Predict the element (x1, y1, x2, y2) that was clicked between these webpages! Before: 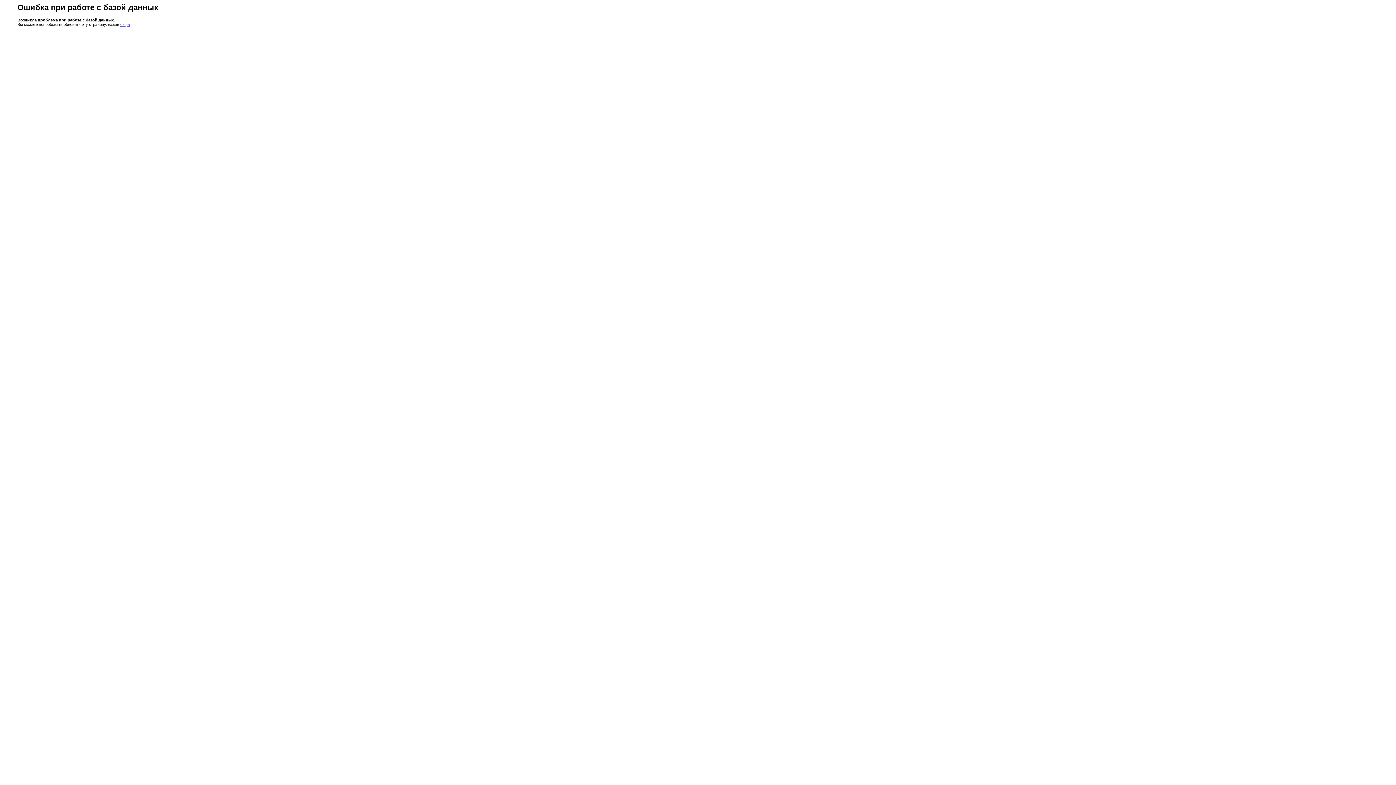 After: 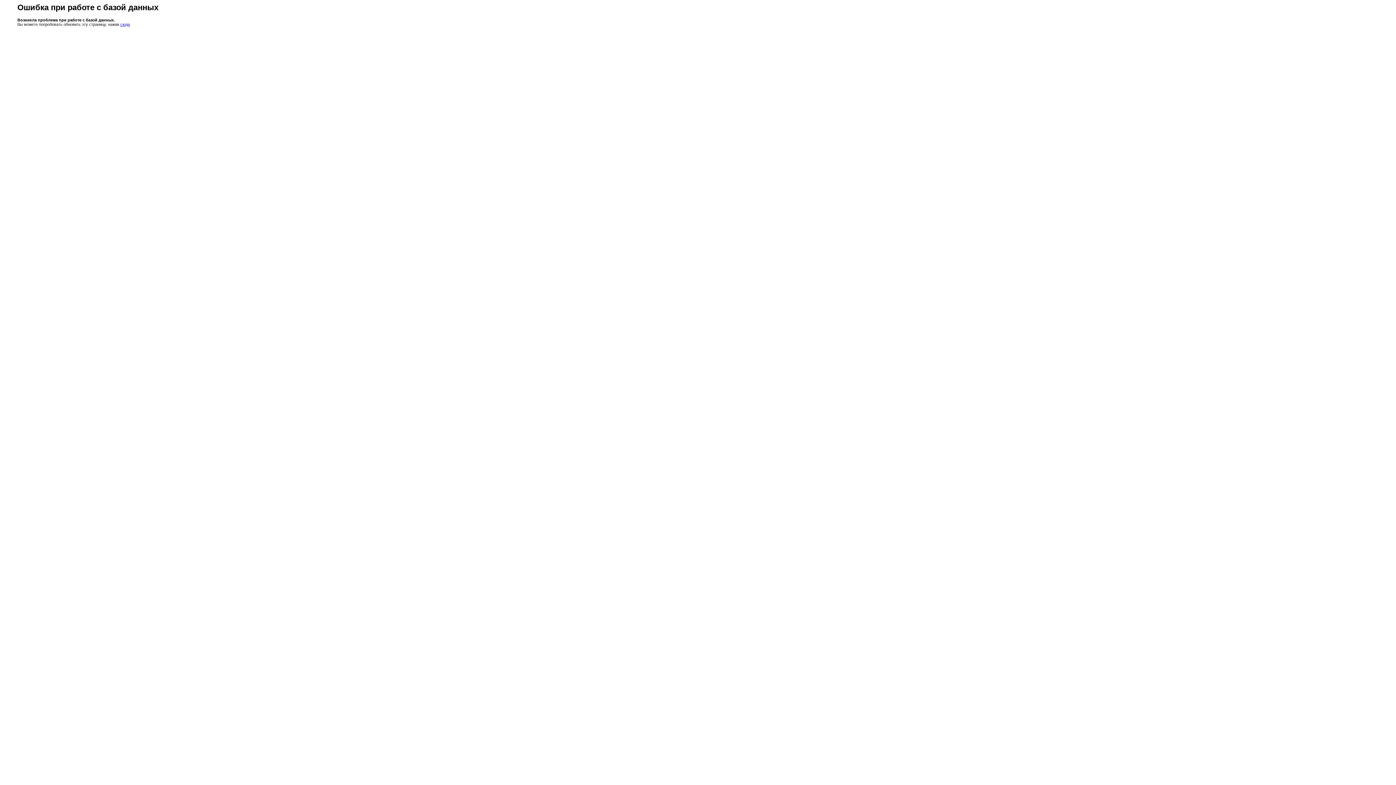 Action: bbox: (120, 22, 129, 26) label: сюда